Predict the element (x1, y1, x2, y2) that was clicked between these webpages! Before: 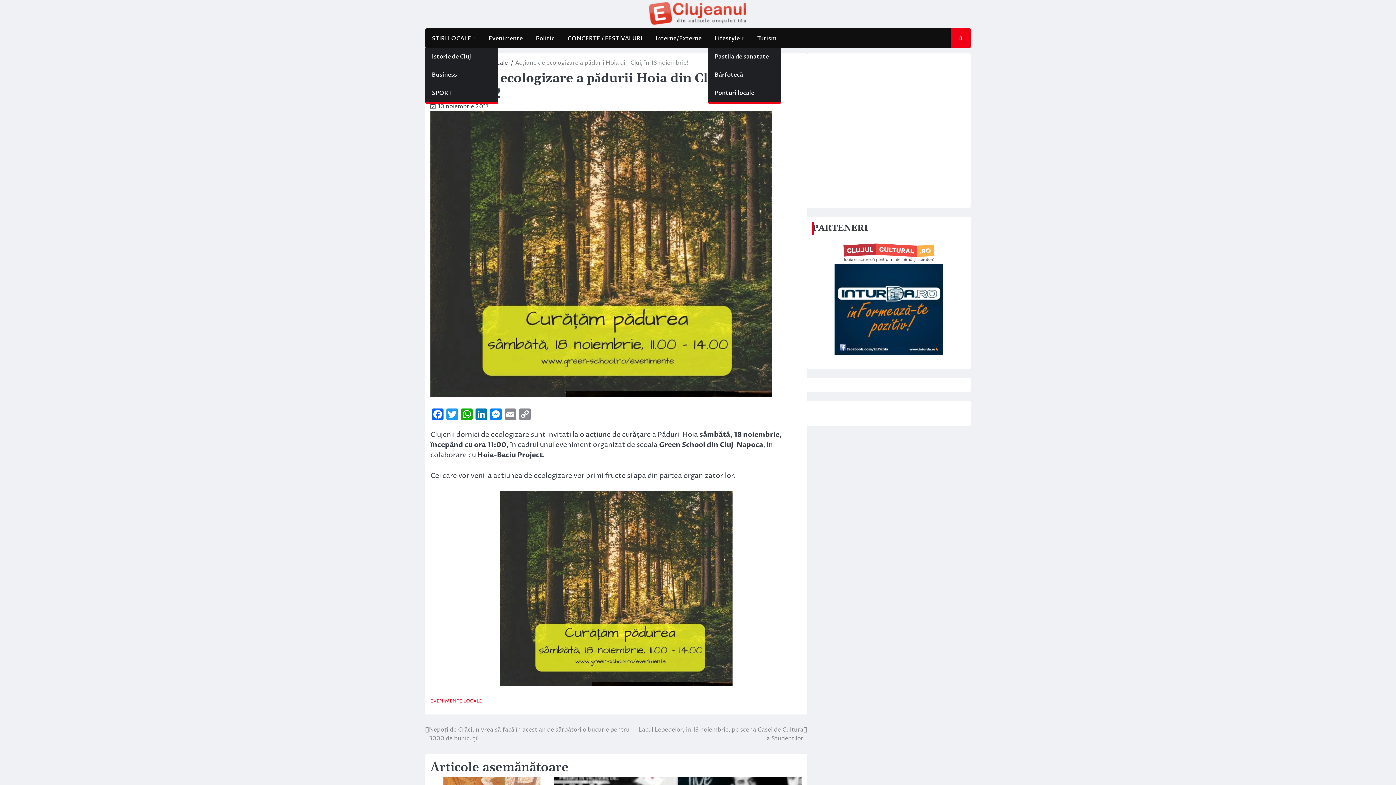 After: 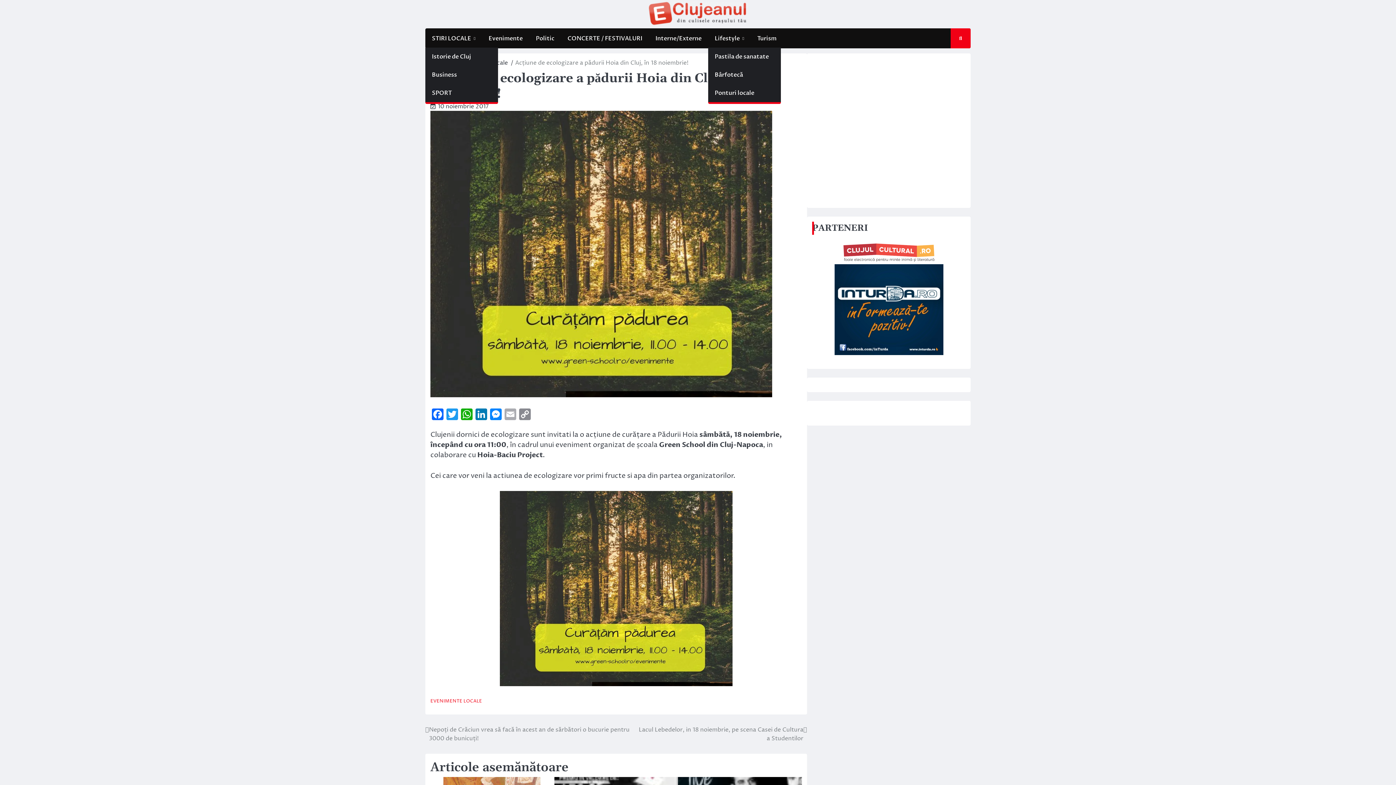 Action: label: Email bbox: (503, 408, 517, 422)